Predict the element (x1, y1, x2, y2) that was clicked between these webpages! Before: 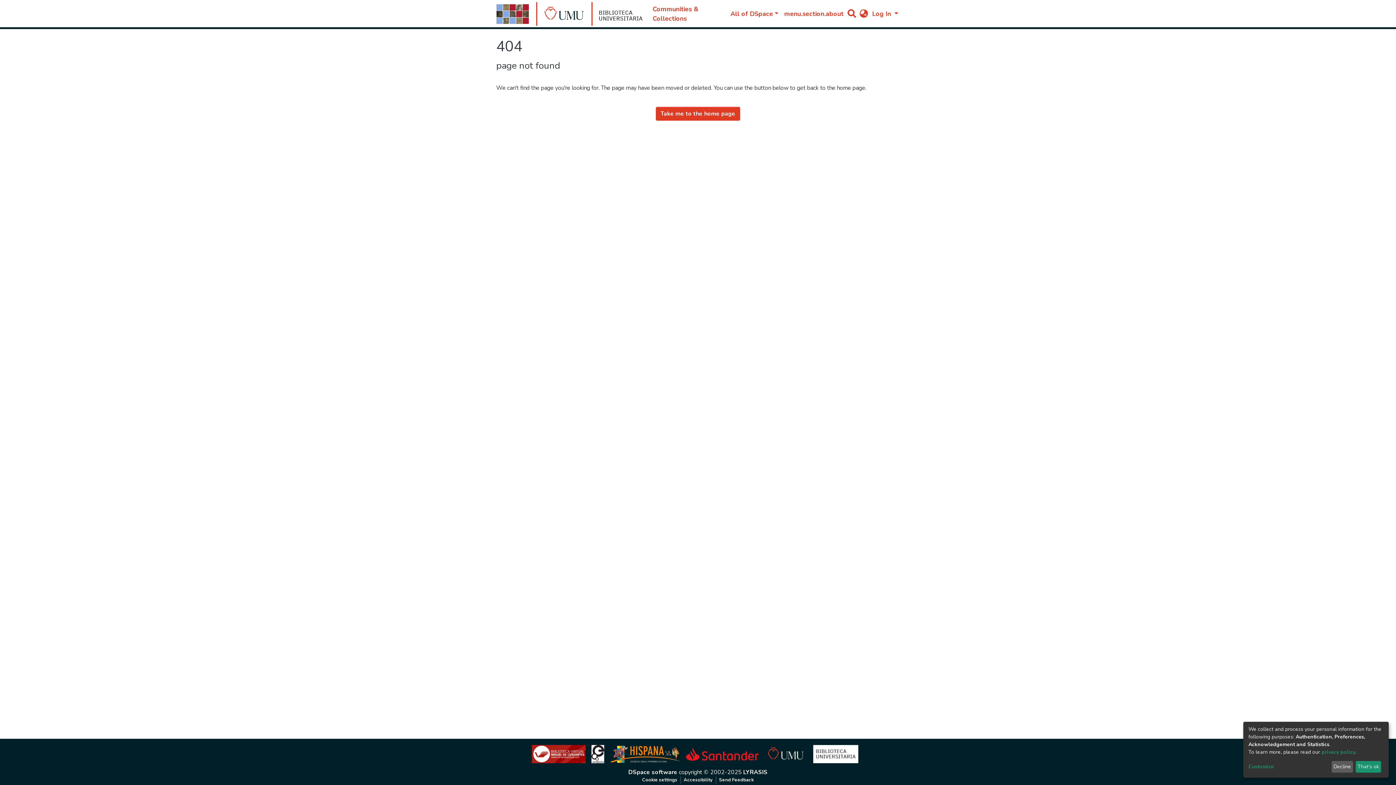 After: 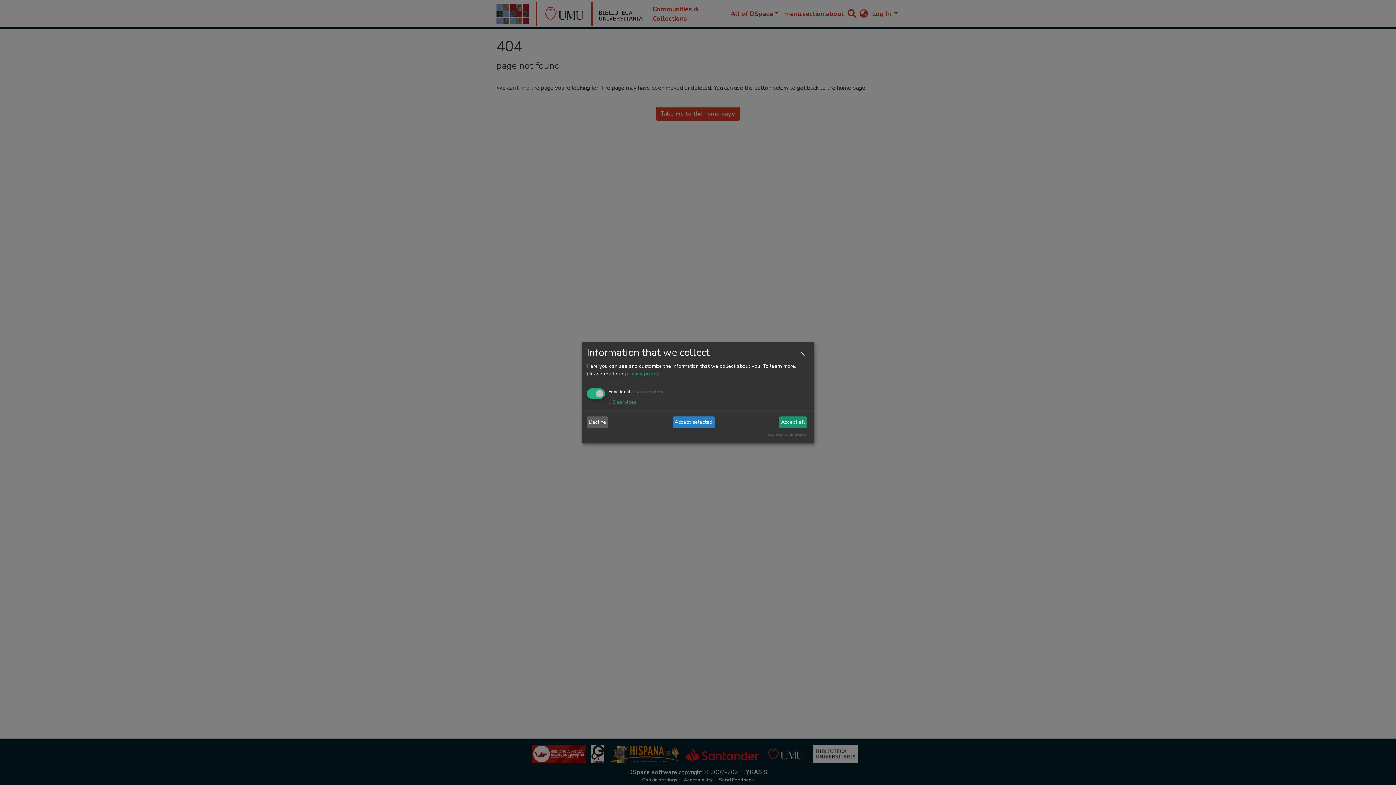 Action: label: Customize bbox: (1248, 763, 1329, 771)